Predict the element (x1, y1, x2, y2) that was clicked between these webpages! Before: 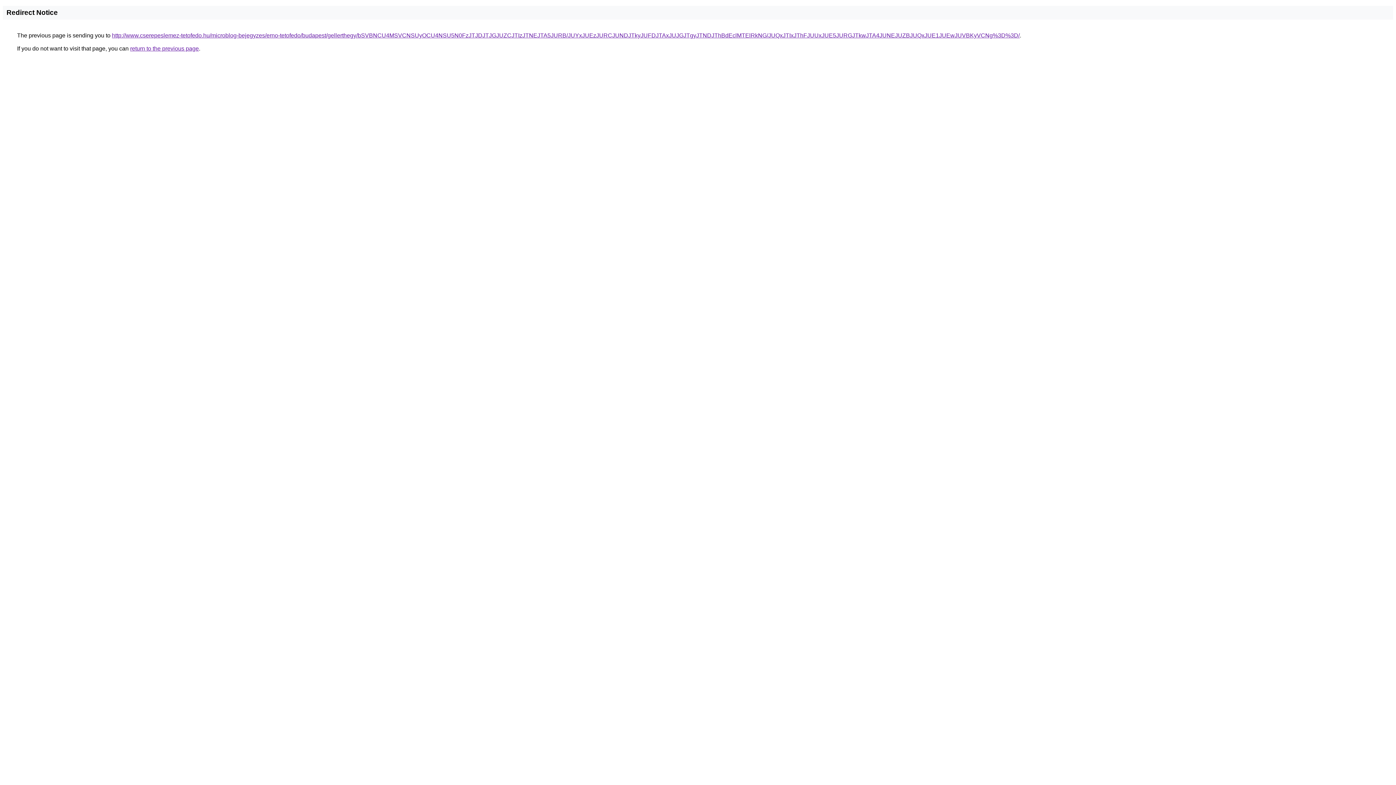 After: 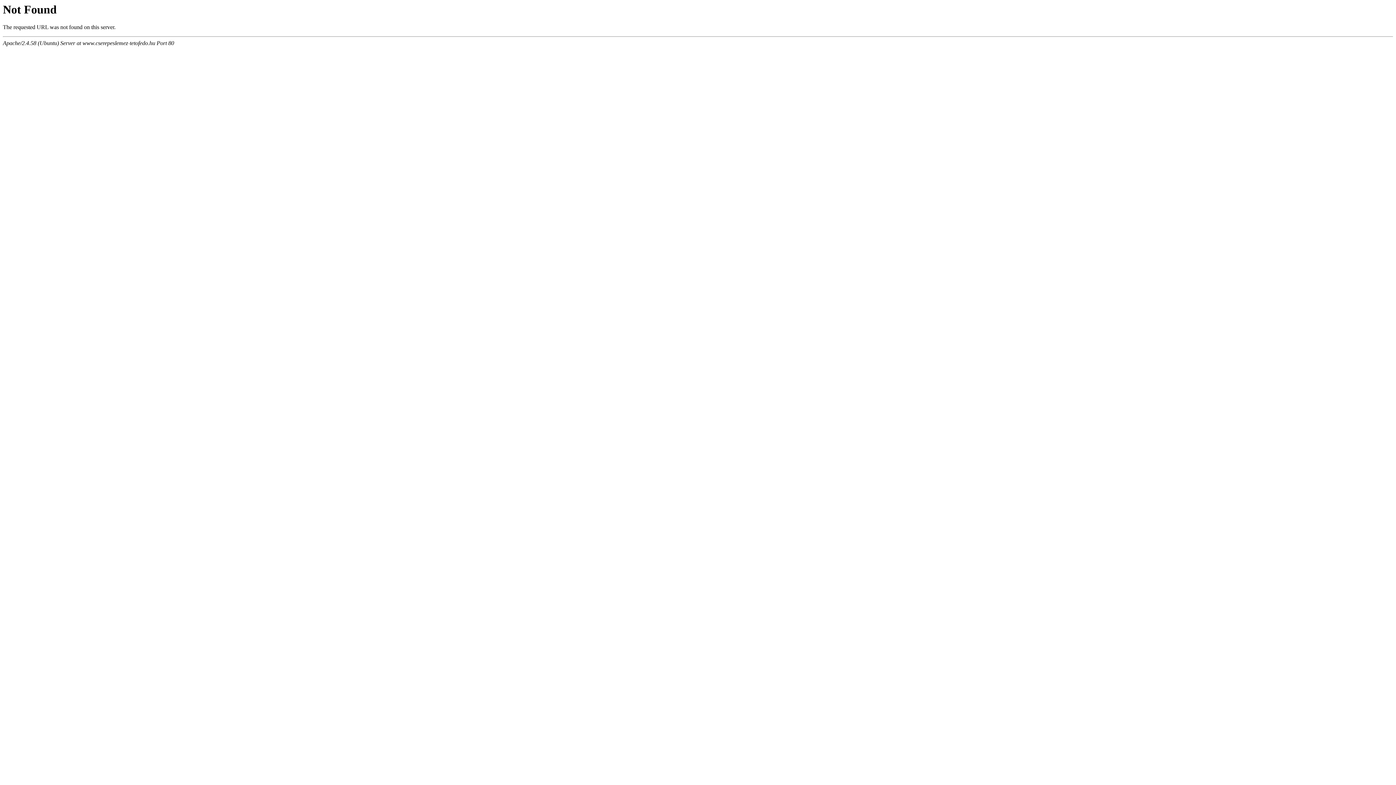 Action: label: http://www.cserepeslemez-tetofedo.hu/microblog-bejegyzes/erno-tetofedo/budapest/gellerthegy/bSVBNCU4MSVCNSUyOCU4NSU5N0FzJTJDJTJGJUZCJTIzJTNEJTA5JURB/JUYxJUEzJURCJUNDJTkyJUFDJTAxJUJGJTgyJTNDJThBdEclMTElRkNG/JUQxJTIxJThFJUUxJUE5JURGJTkwJTA4JUNEJUZBJUQxJUE1JUEwJUVBKyVCNg%3D%3D/ bbox: (112, 32, 1020, 38)